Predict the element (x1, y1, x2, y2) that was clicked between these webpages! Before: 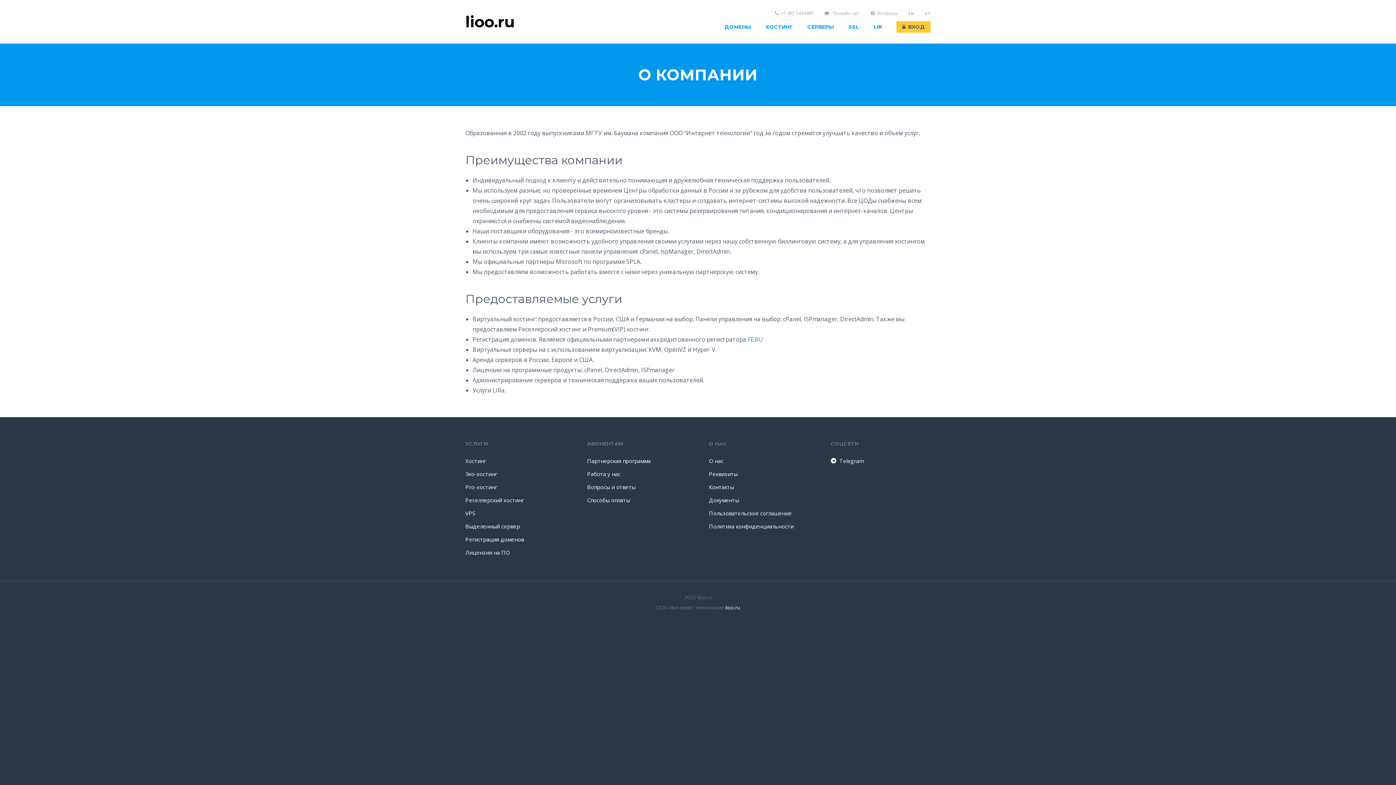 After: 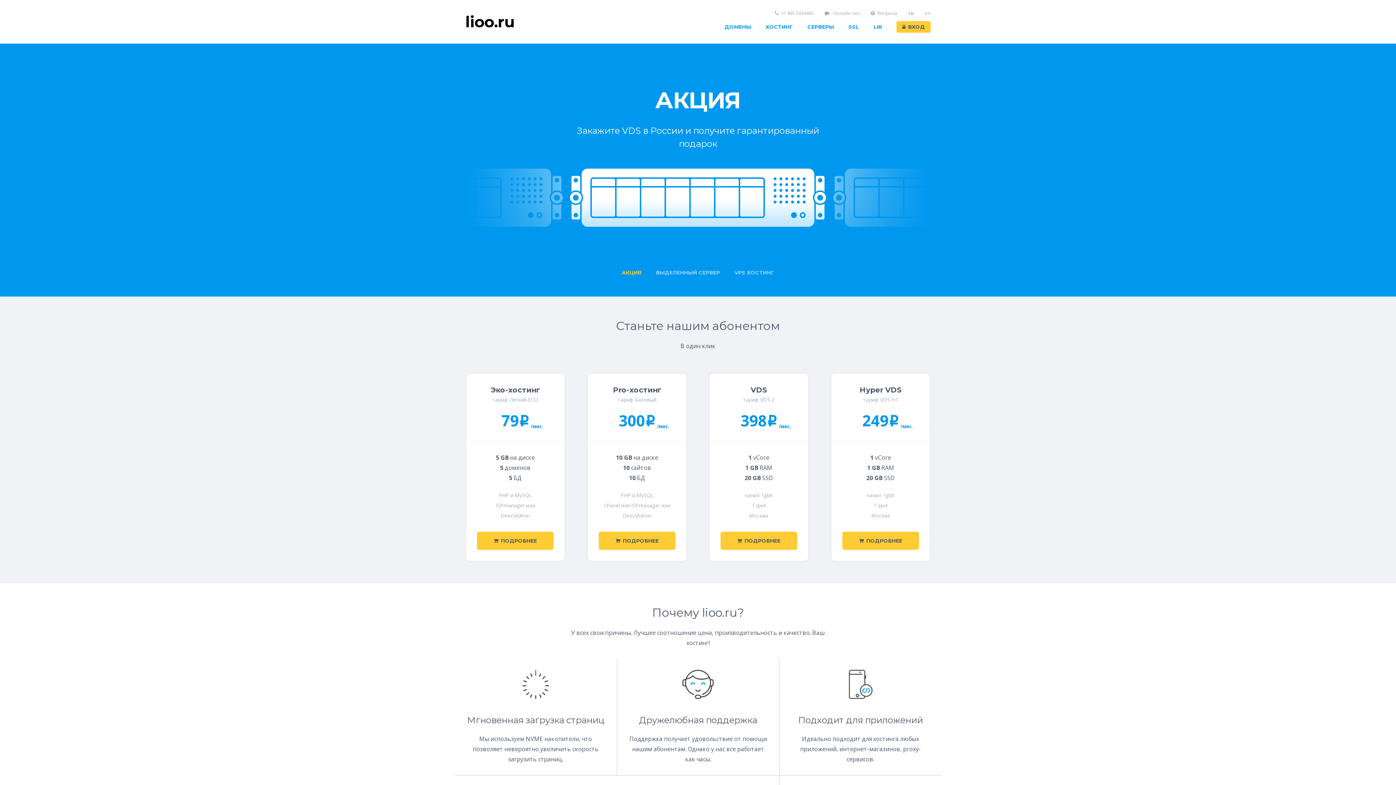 Action: bbox: (465, 10, 514, 32) label: lioo.ru